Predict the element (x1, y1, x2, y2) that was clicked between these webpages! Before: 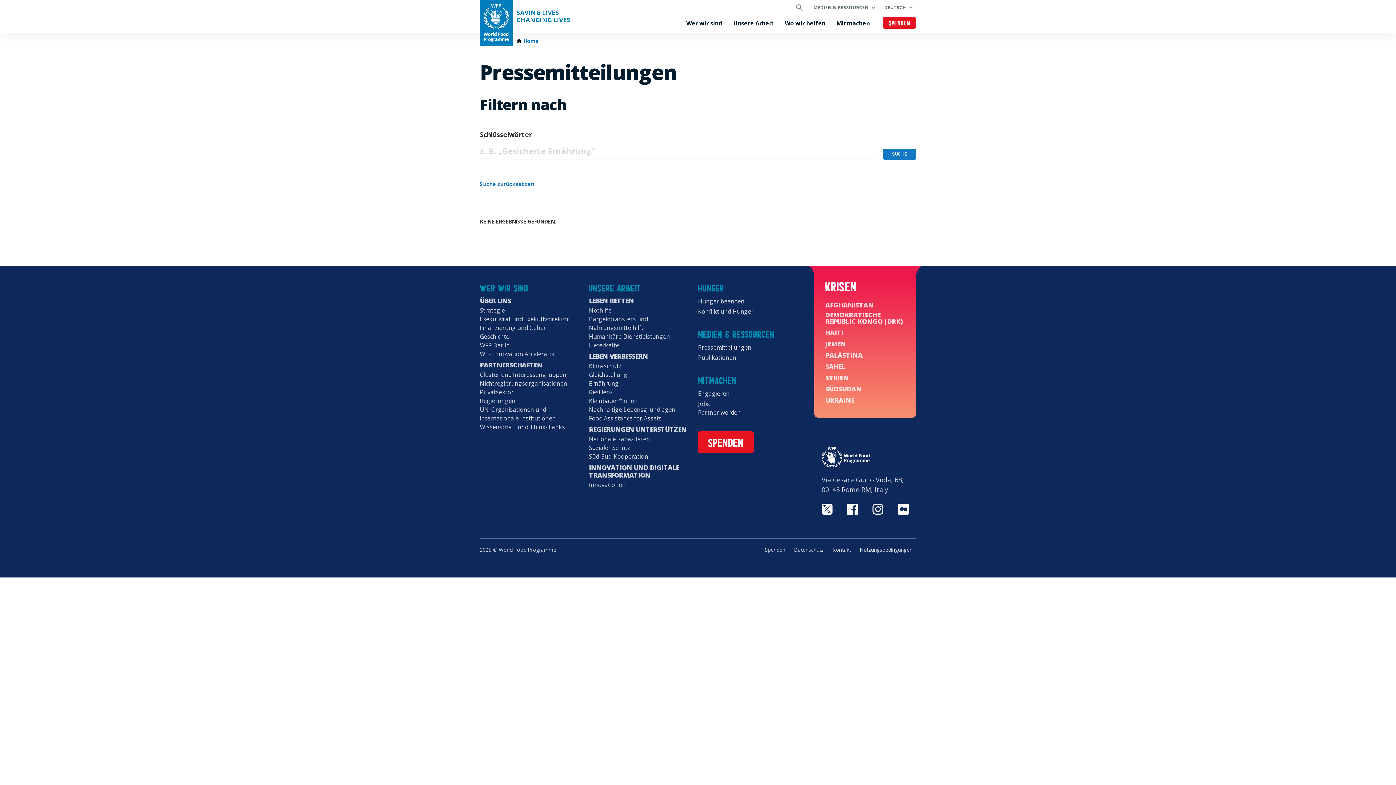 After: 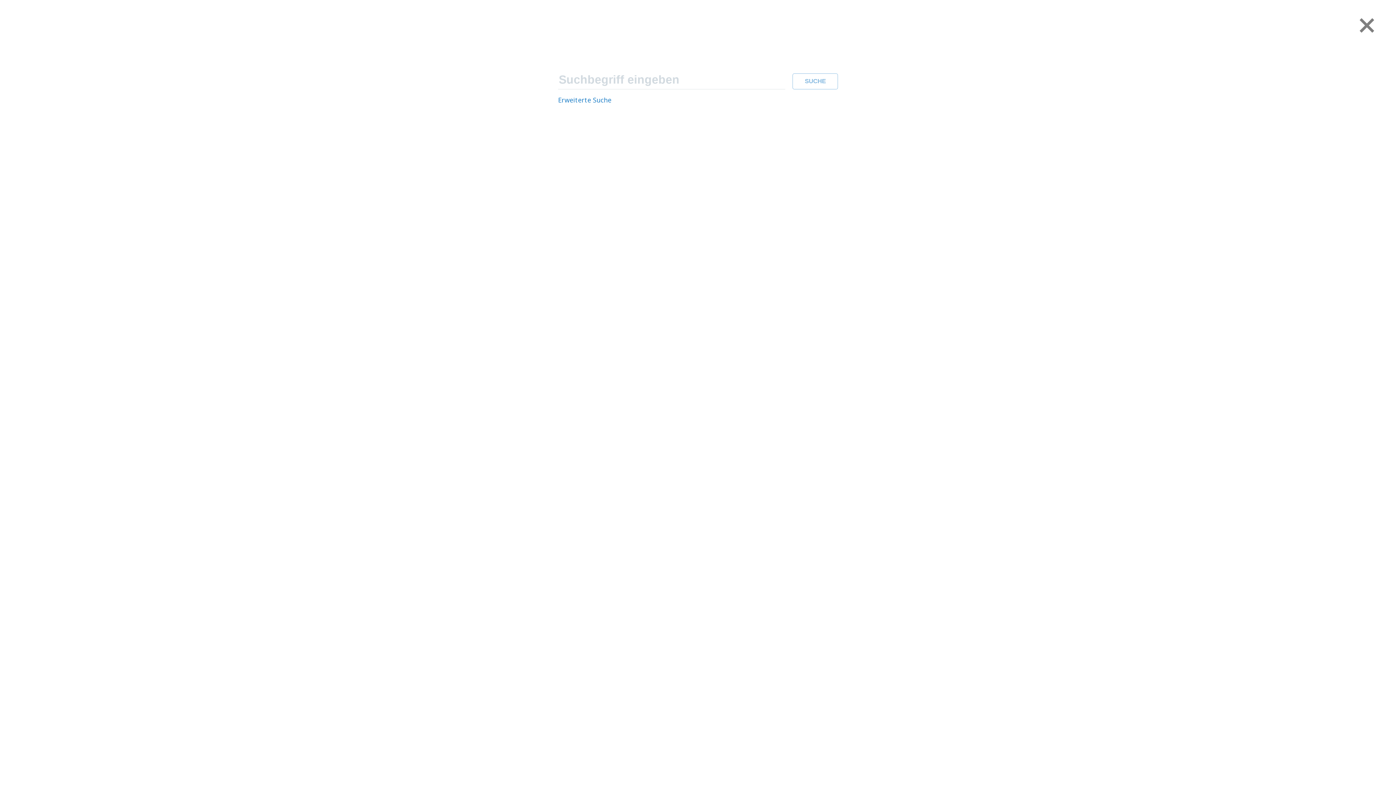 Action: bbox: (796, 0, 802, 15)